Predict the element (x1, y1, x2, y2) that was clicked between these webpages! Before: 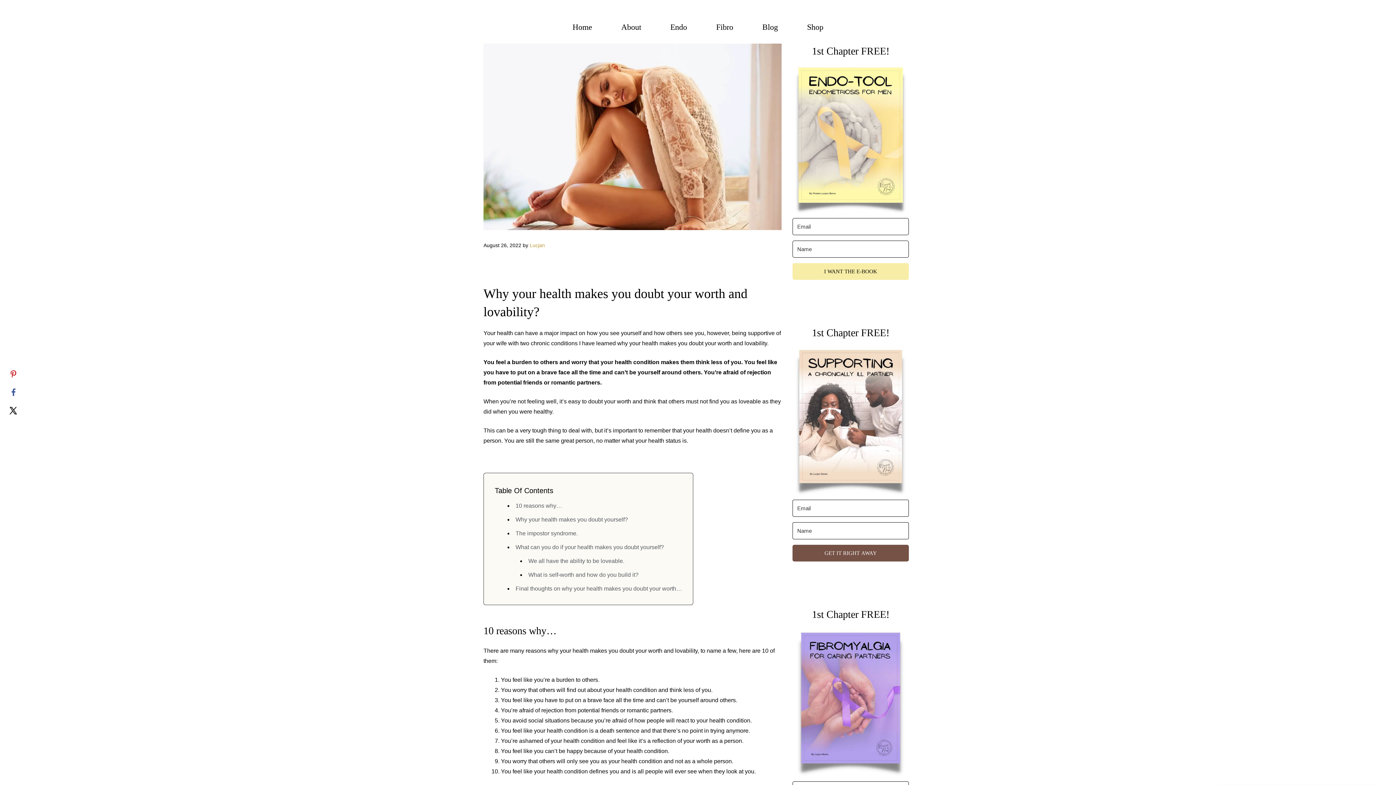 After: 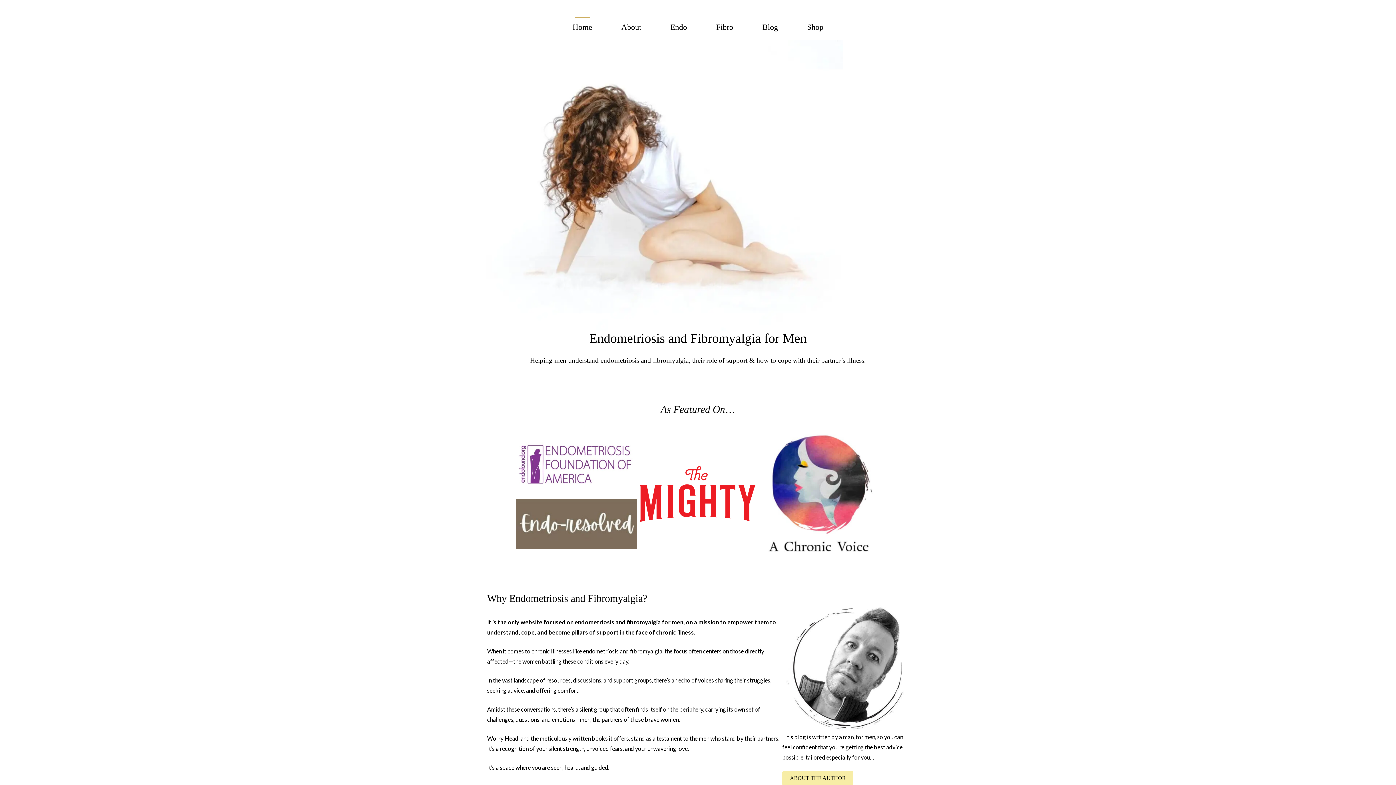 Action: bbox: (558, 14, 606, 40) label: Home